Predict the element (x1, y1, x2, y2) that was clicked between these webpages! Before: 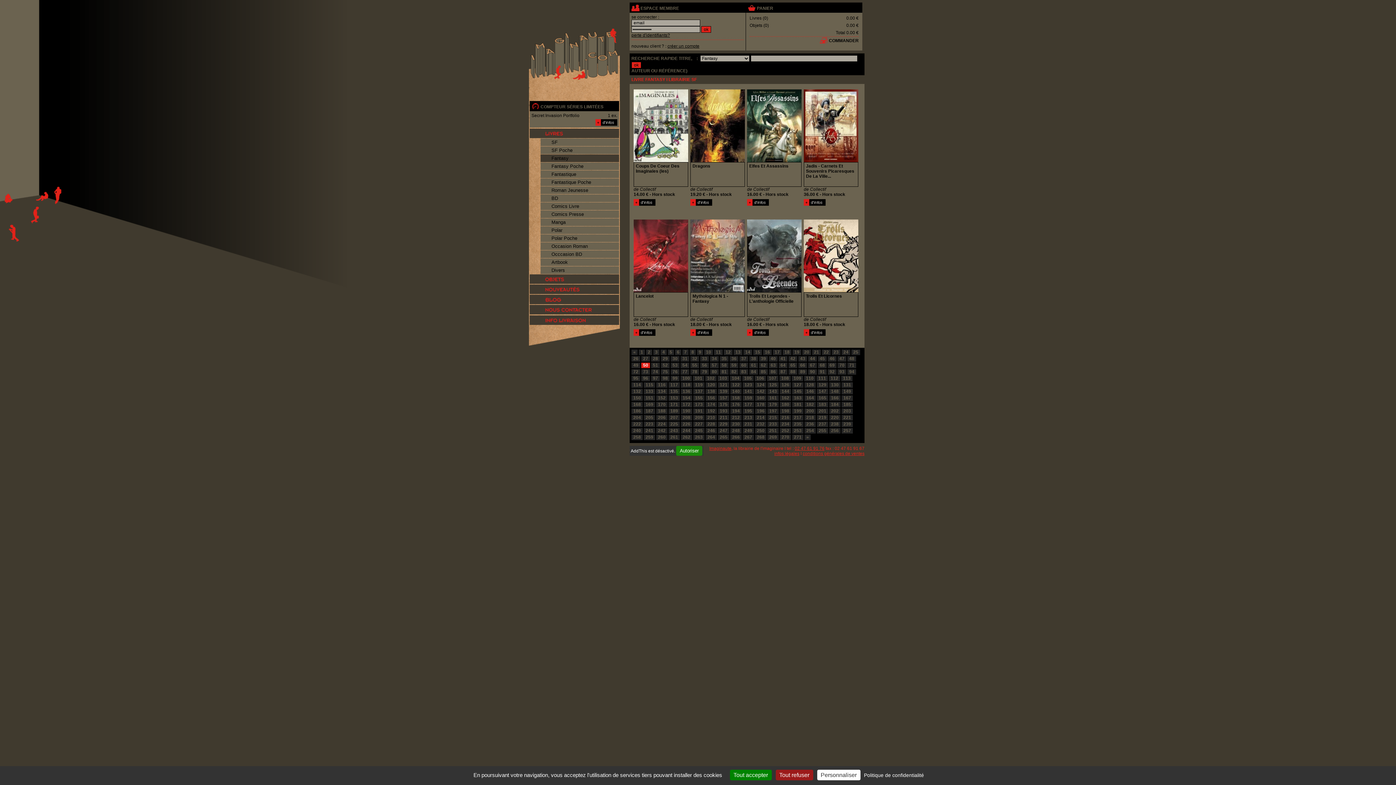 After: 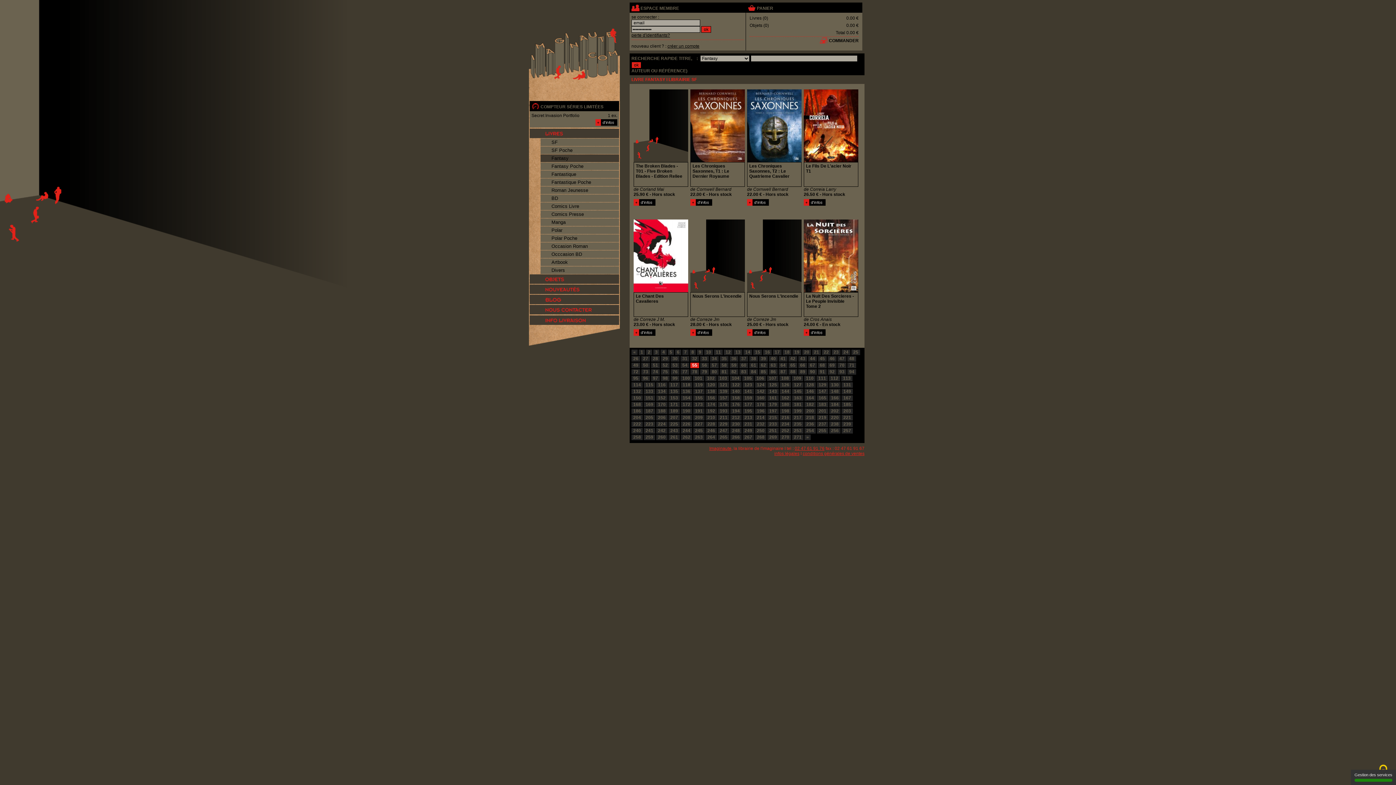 Action: bbox: (690, 362, 699, 368) label: 55